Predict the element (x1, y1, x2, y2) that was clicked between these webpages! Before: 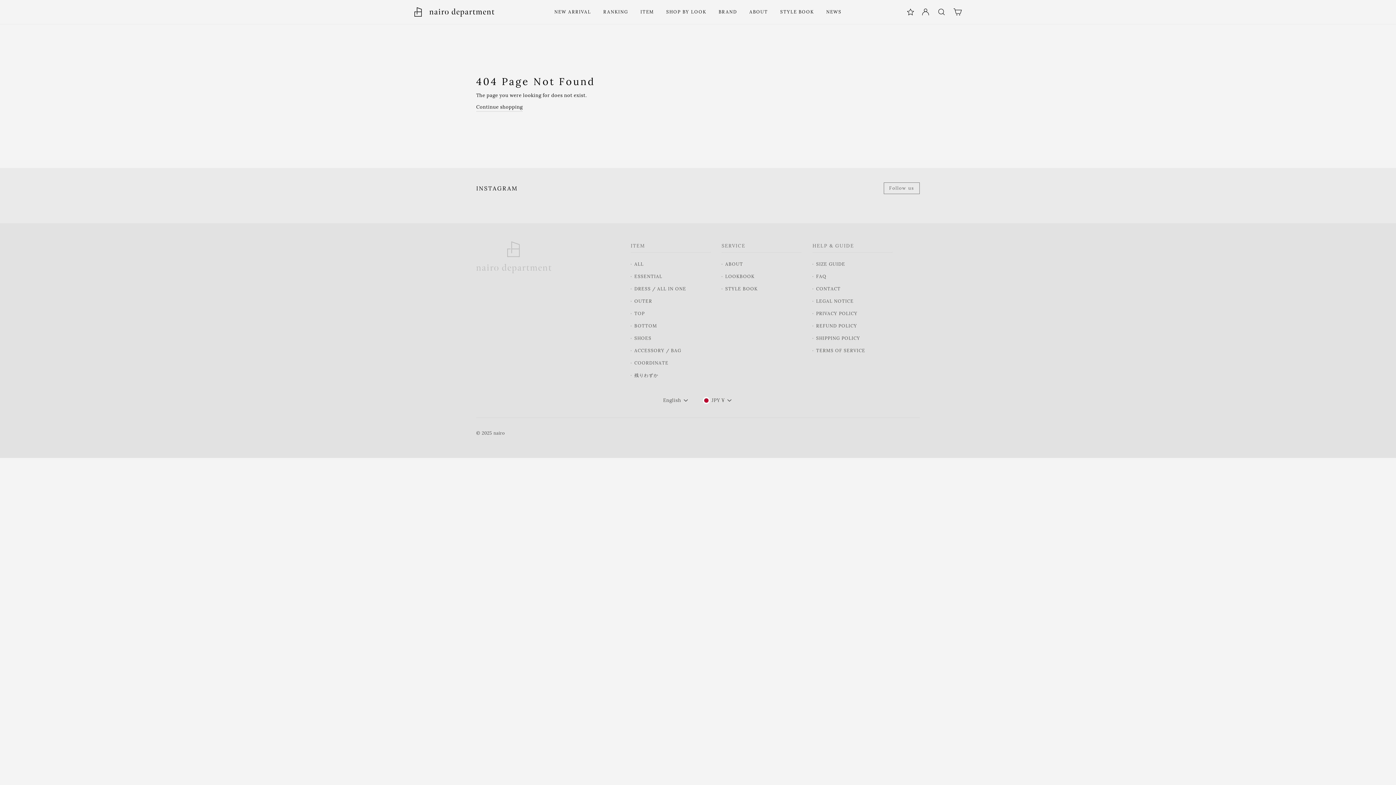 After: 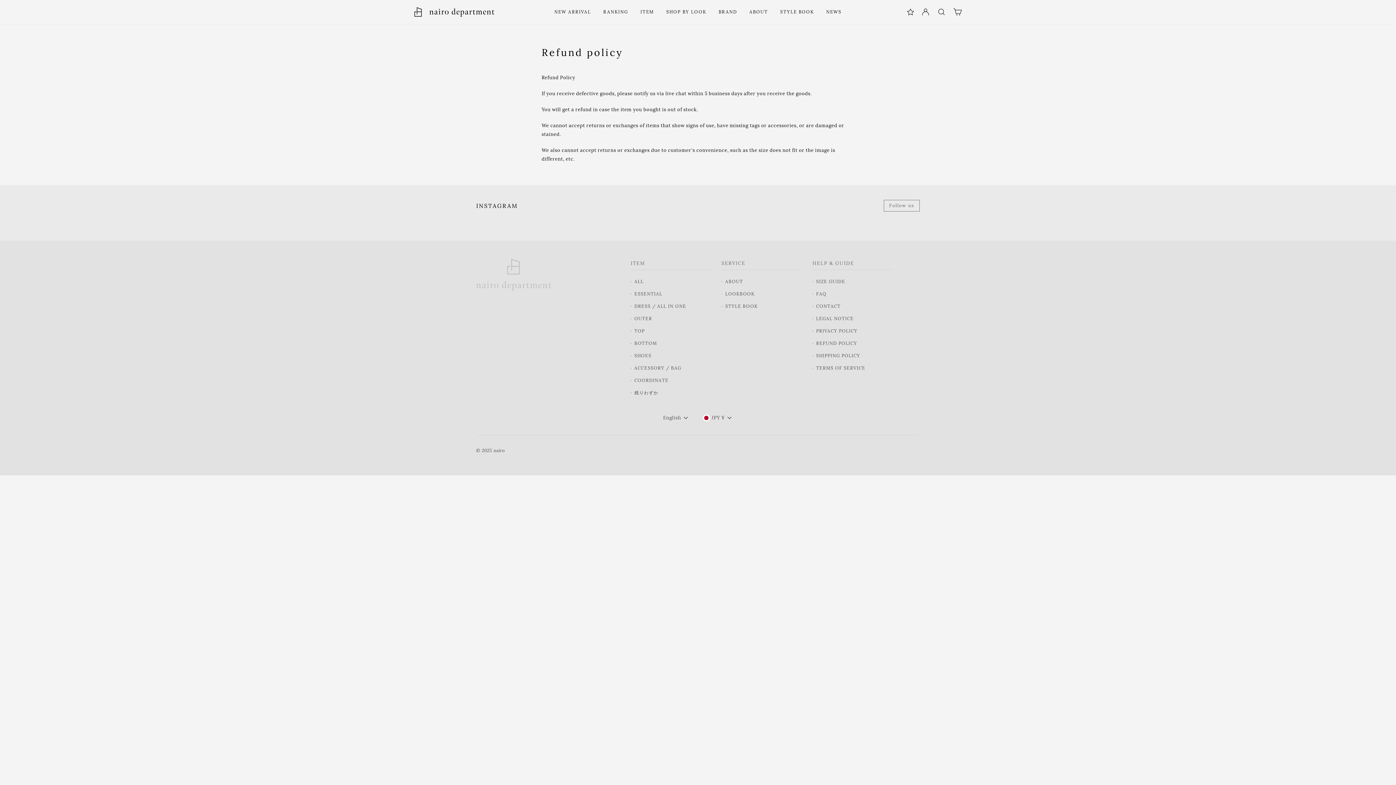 Action: bbox: (816, 322, 857, 330) label: REFUND POLICY